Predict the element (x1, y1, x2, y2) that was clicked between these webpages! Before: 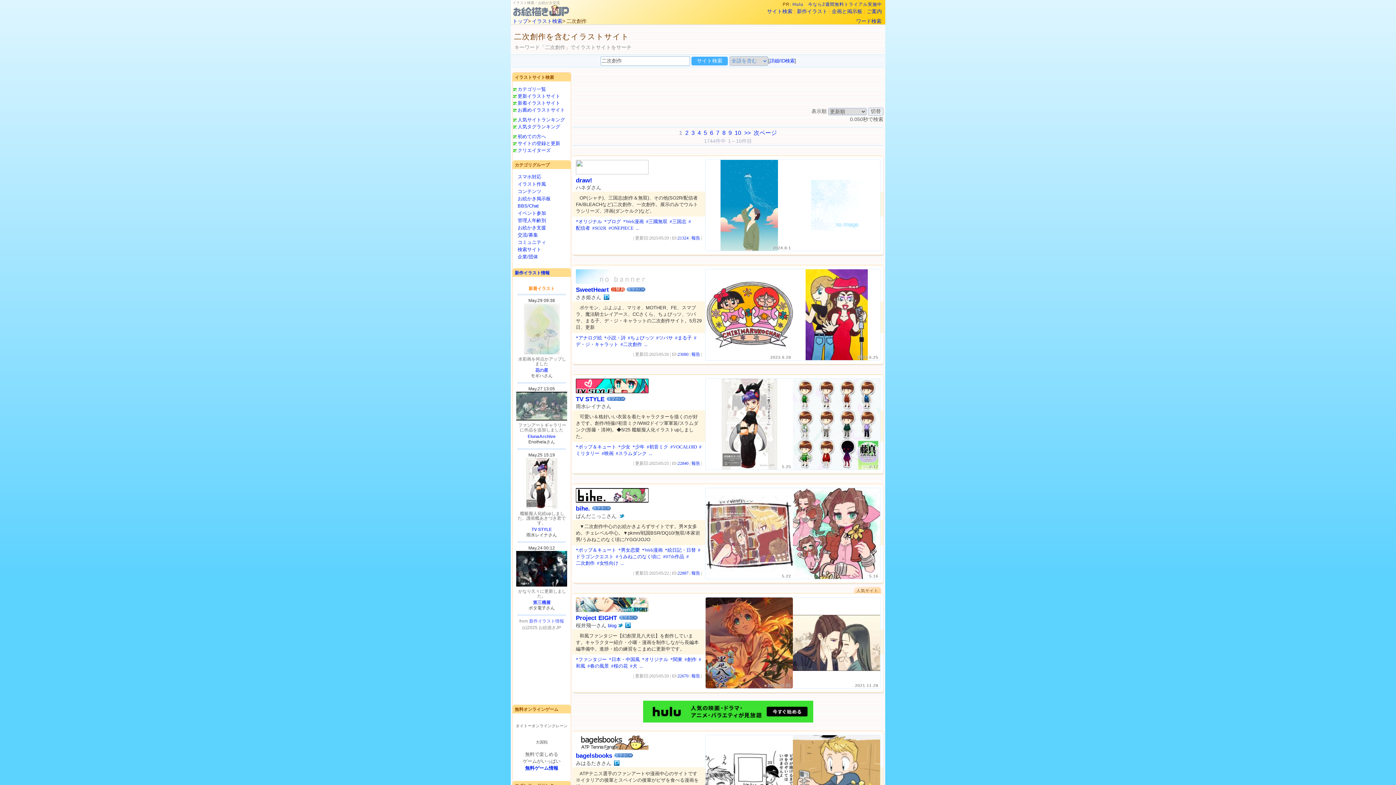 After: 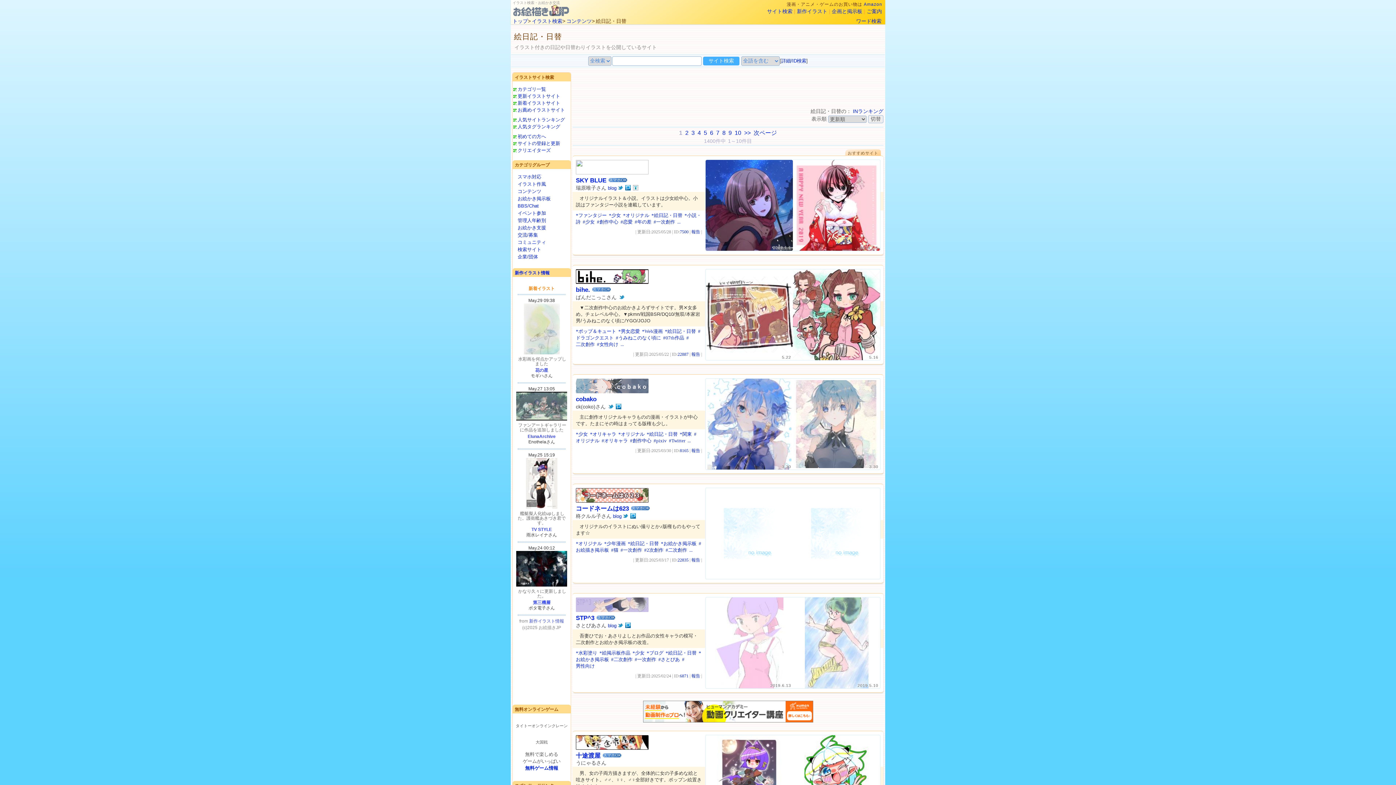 Action: label: *絵日記・日替 bbox: (665, 547, 696, 553)